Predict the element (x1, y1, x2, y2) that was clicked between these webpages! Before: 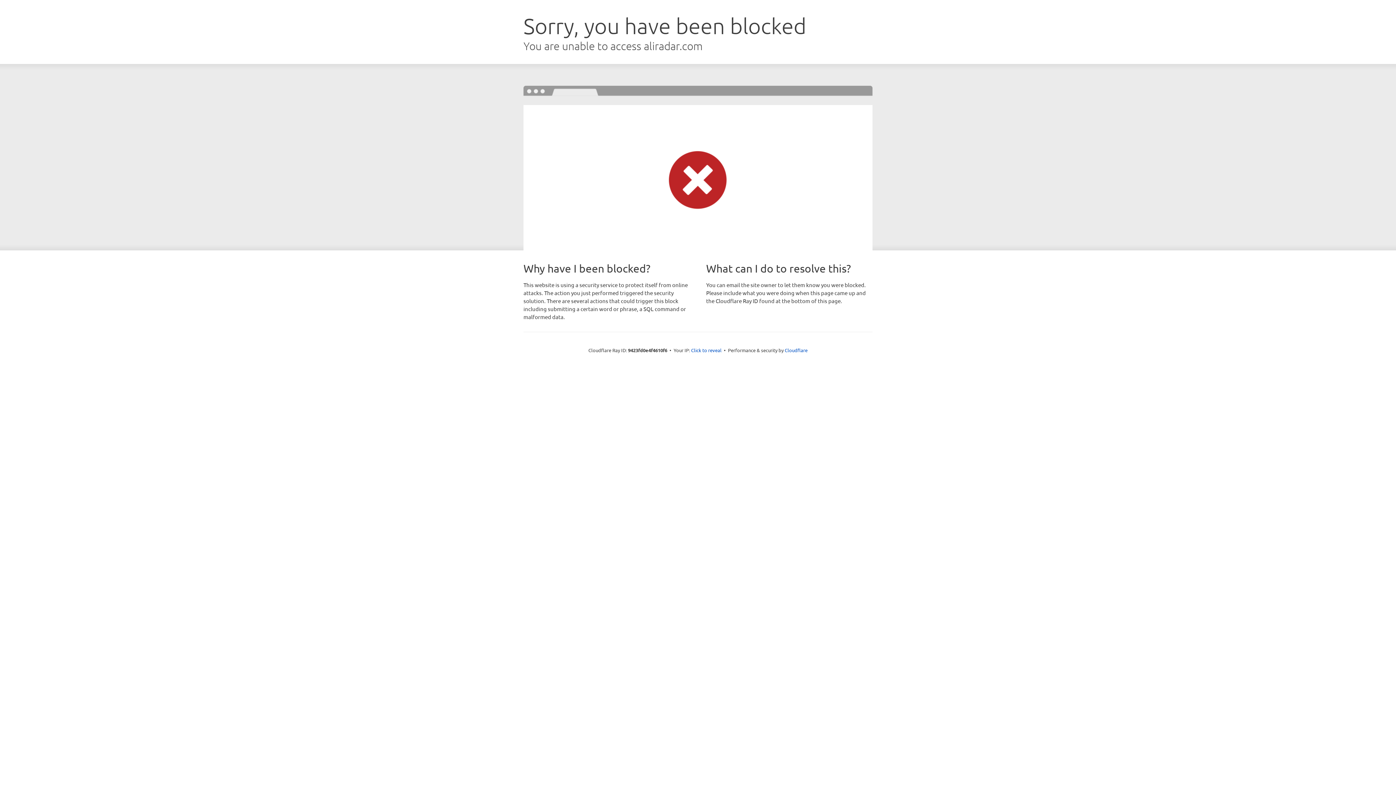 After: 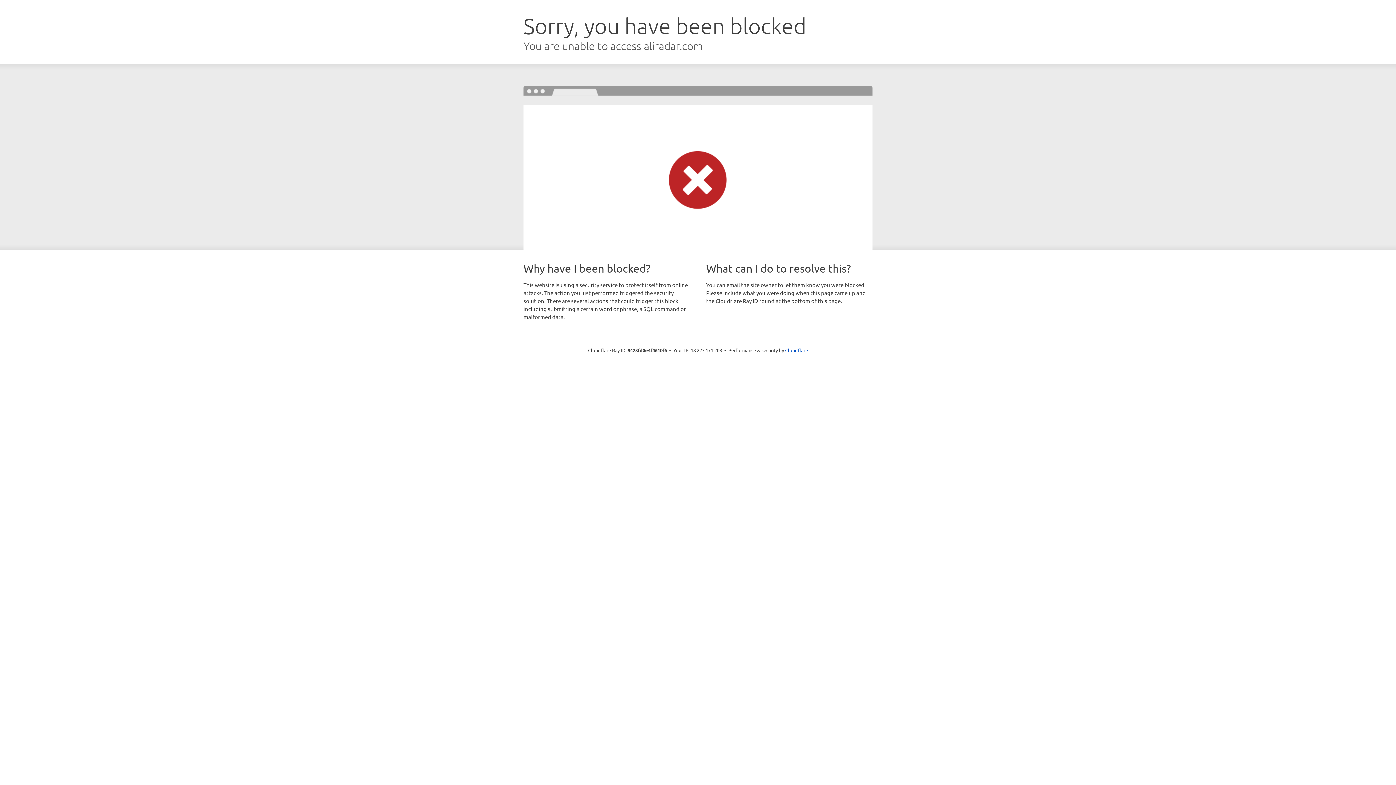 Action: bbox: (691, 346, 721, 353) label: Click to reveal